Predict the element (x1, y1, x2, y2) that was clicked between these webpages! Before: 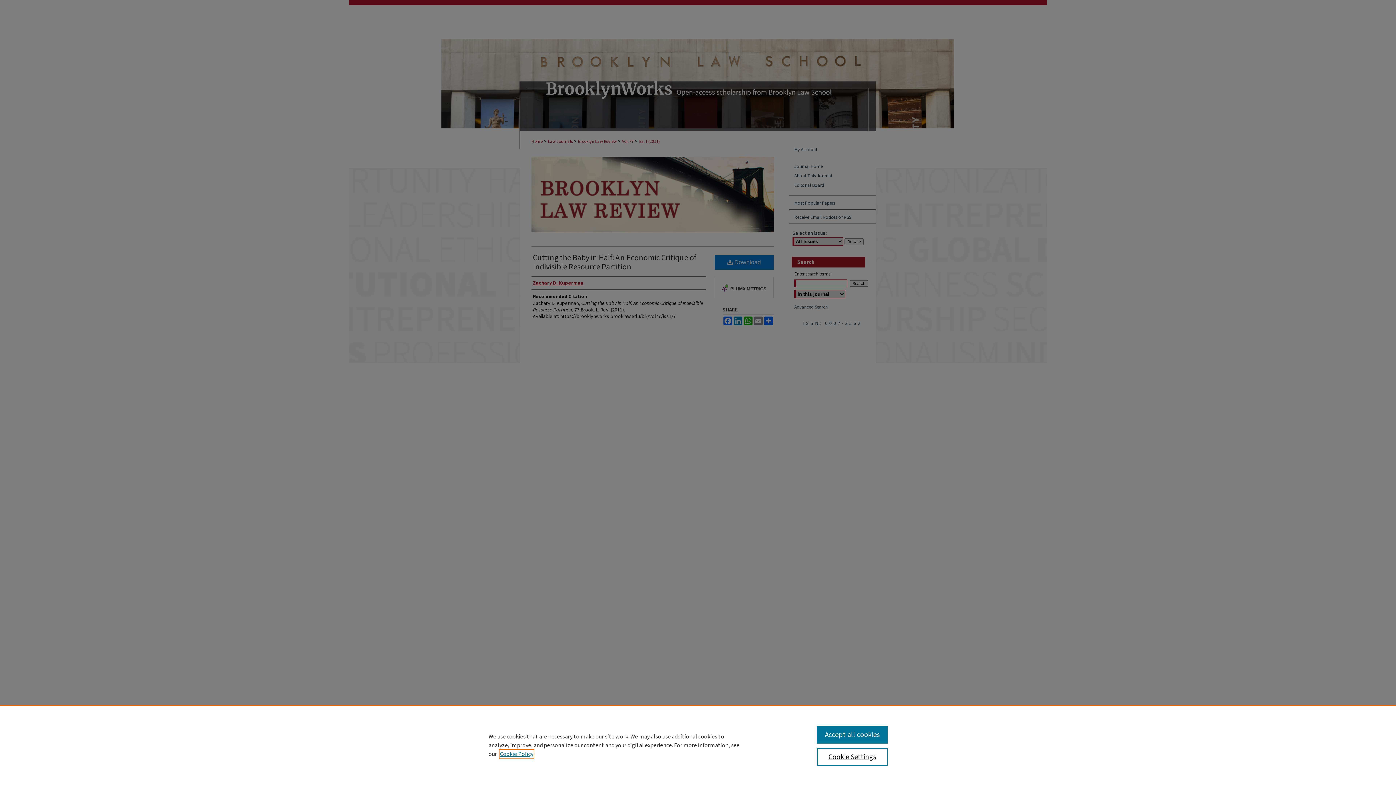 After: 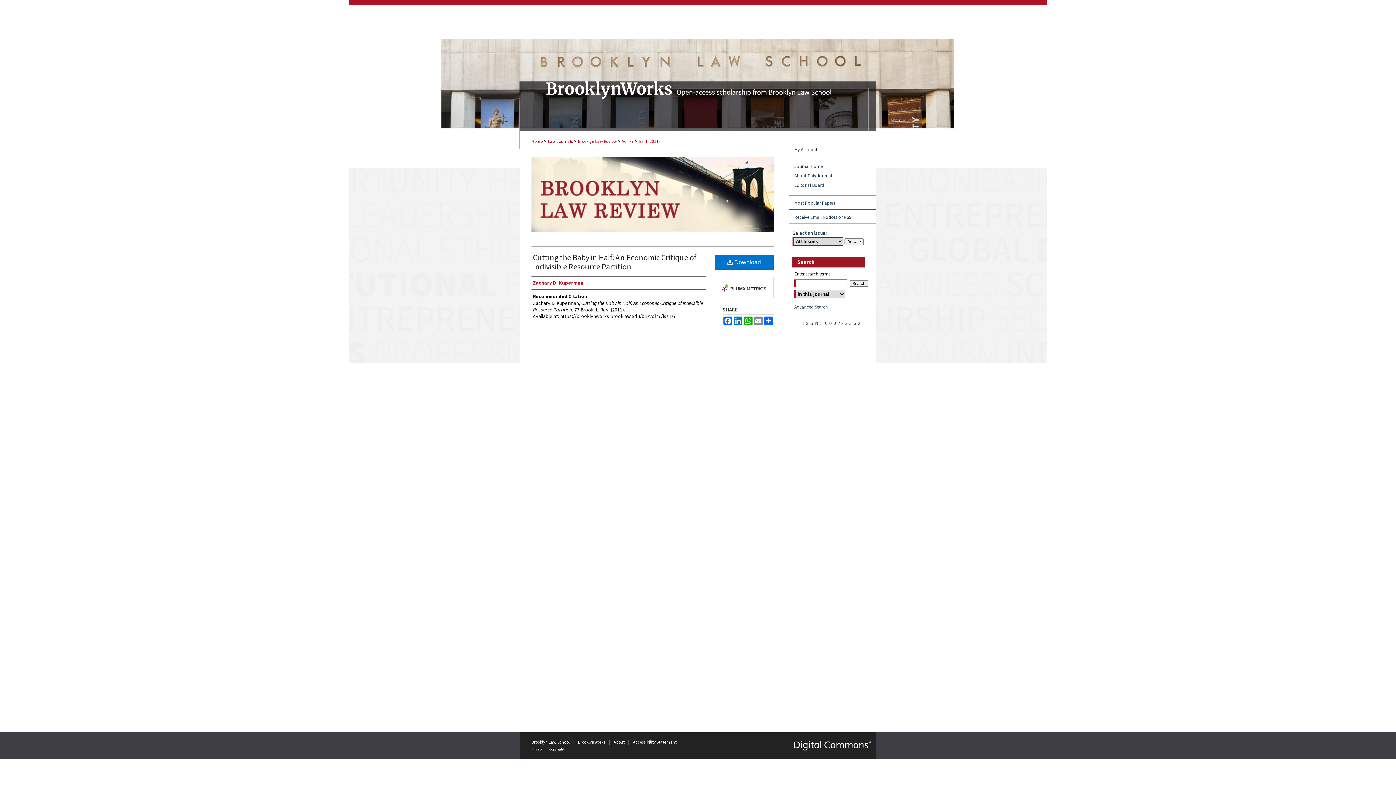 Action: label: Accept all cookies bbox: (817, 726, 887, 744)